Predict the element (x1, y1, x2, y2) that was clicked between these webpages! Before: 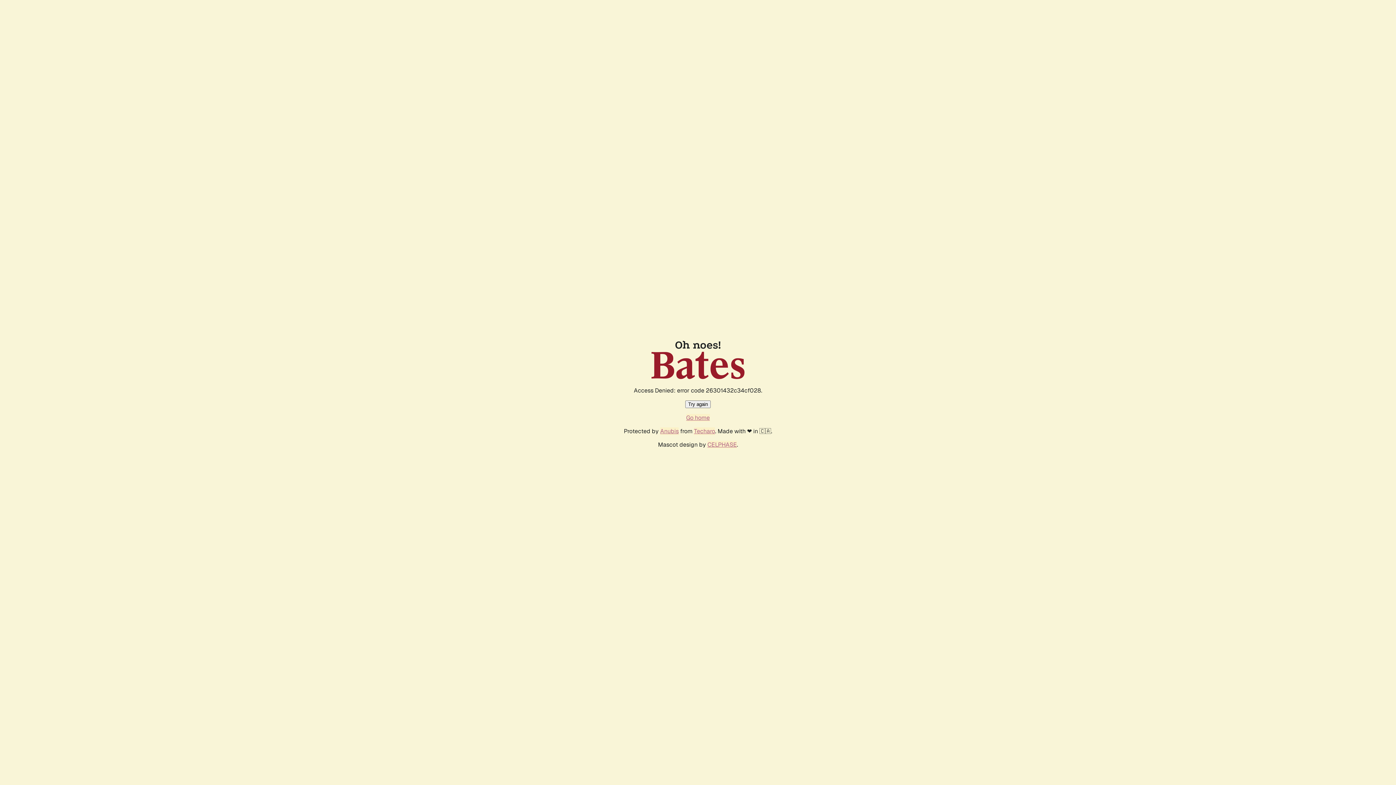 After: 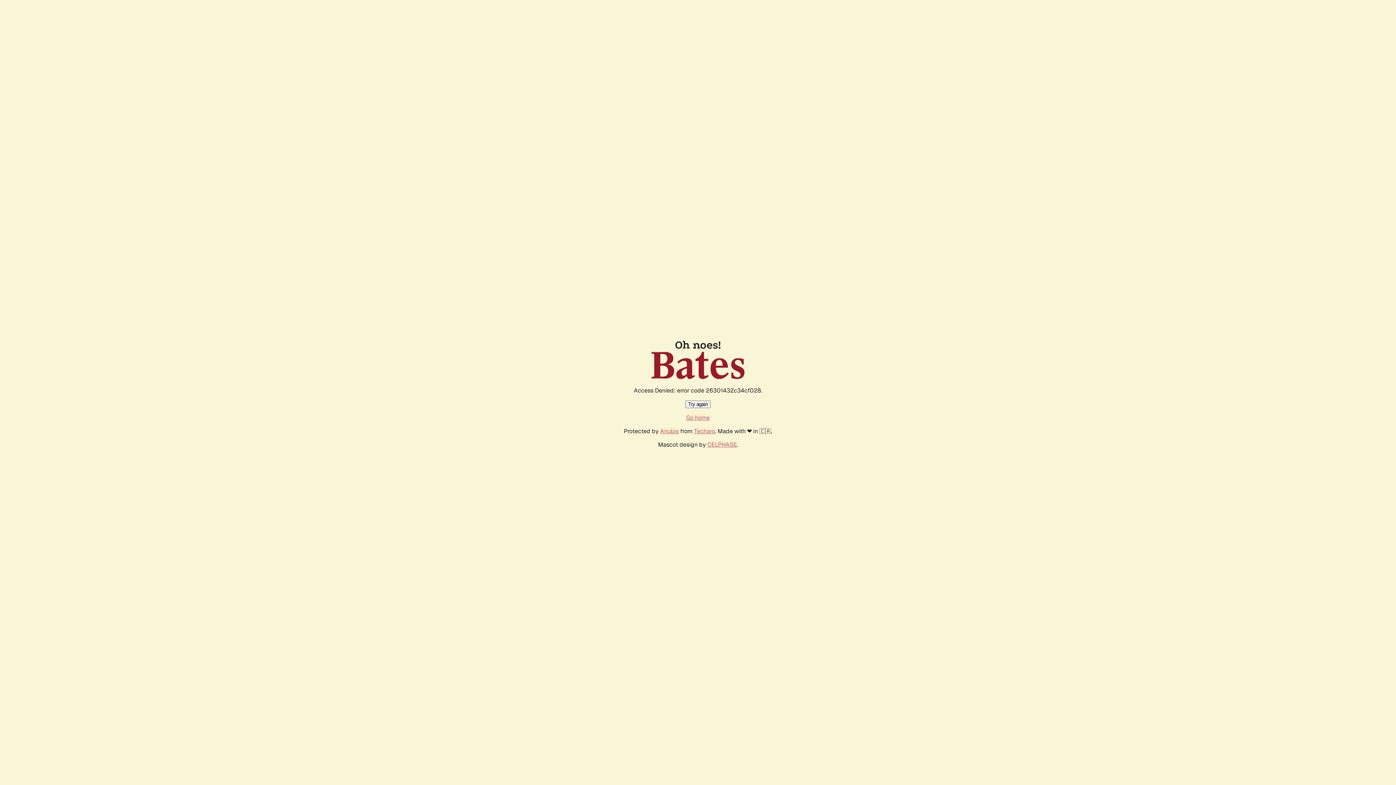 Action: label: Try again bbox: (685, 400, 710, 408)